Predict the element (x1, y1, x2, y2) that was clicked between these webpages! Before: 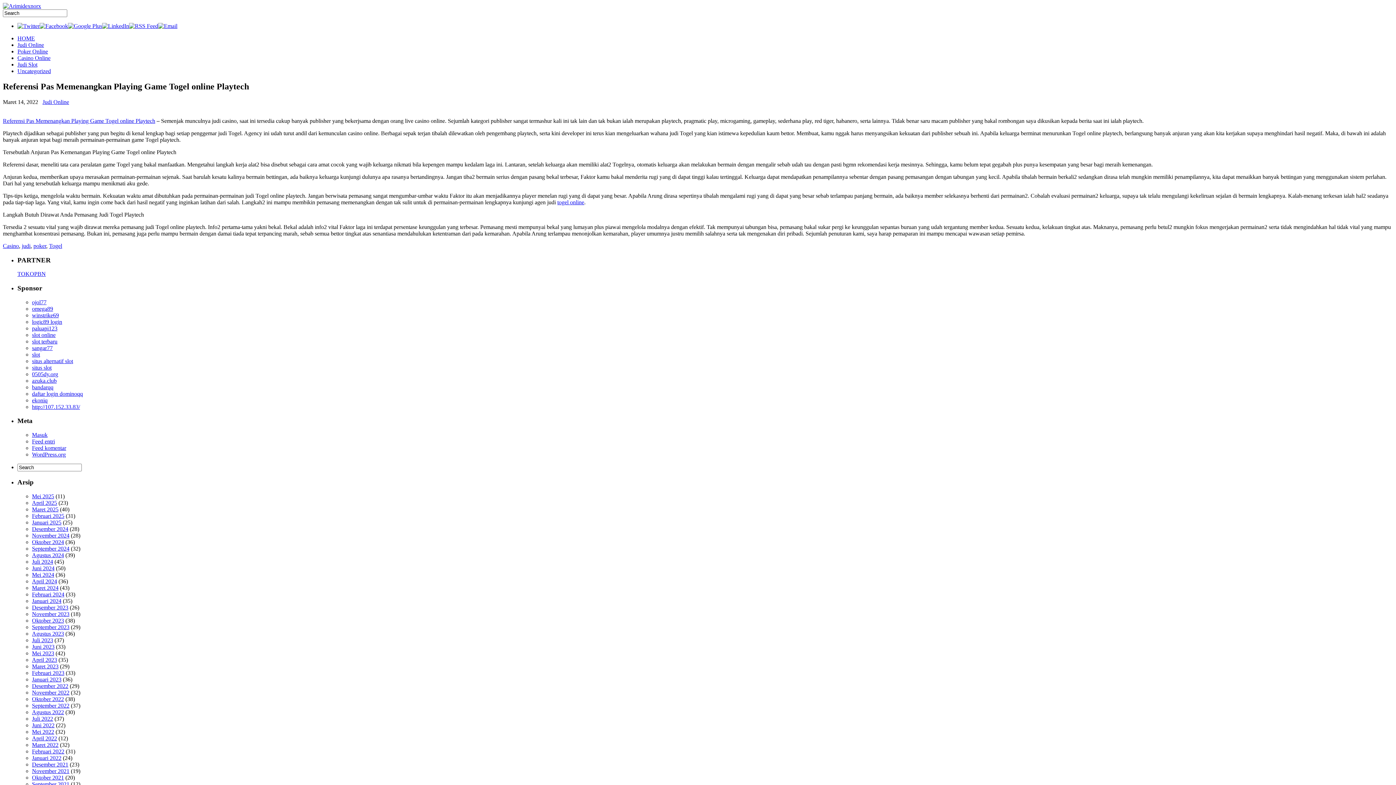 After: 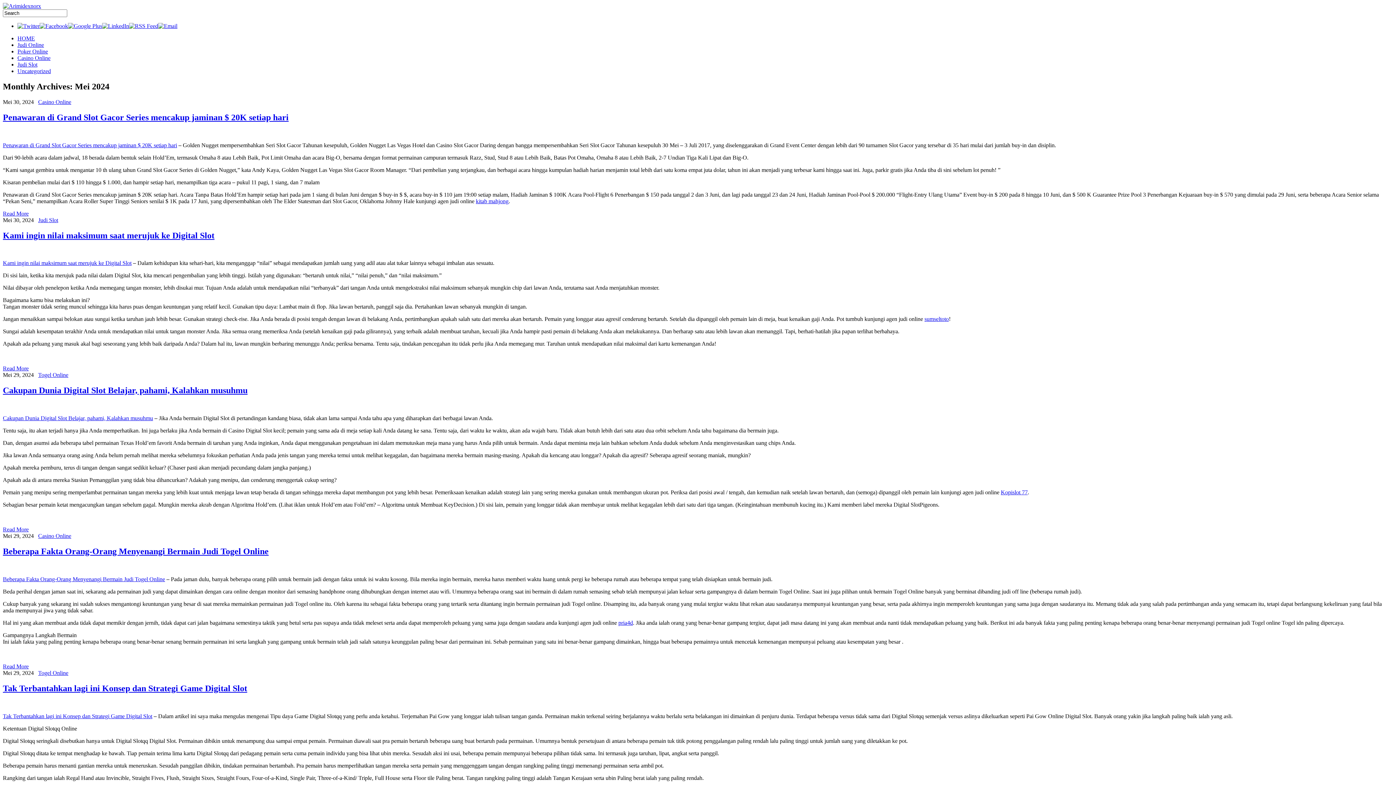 Action: bbox: (32, 571, 54, 578) label: Mei 2024